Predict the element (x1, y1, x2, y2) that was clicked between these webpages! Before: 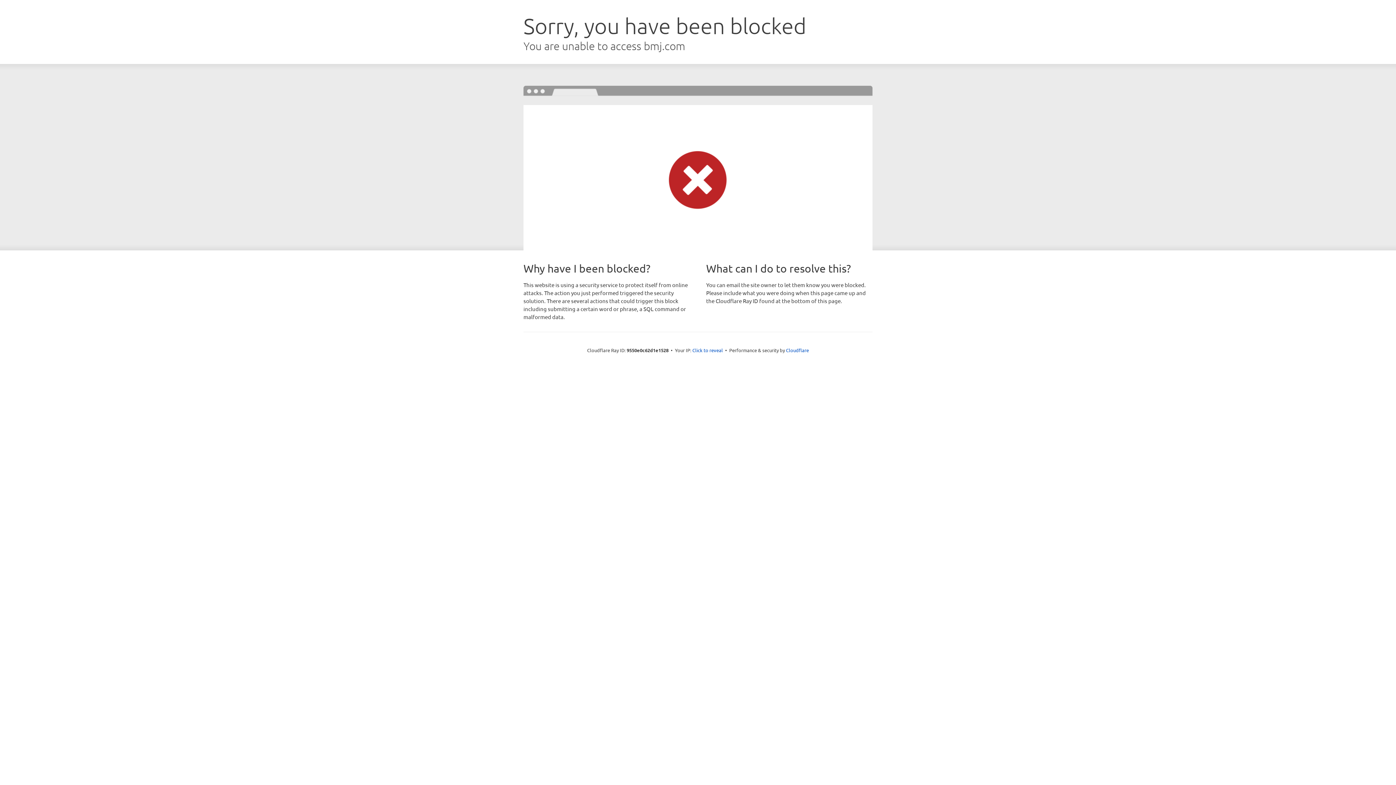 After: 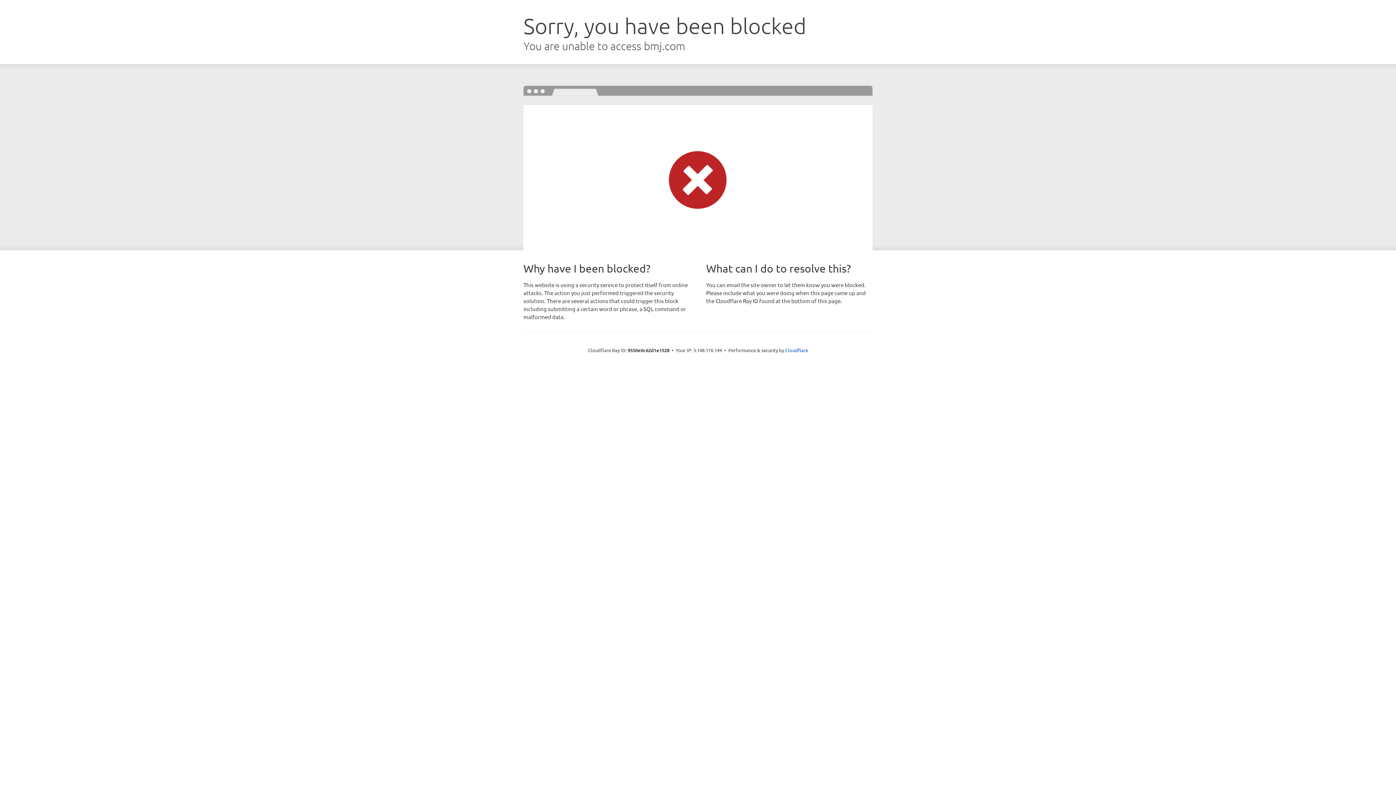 Action: label: Click to reveal bbox: (692, 346, 723, 353)